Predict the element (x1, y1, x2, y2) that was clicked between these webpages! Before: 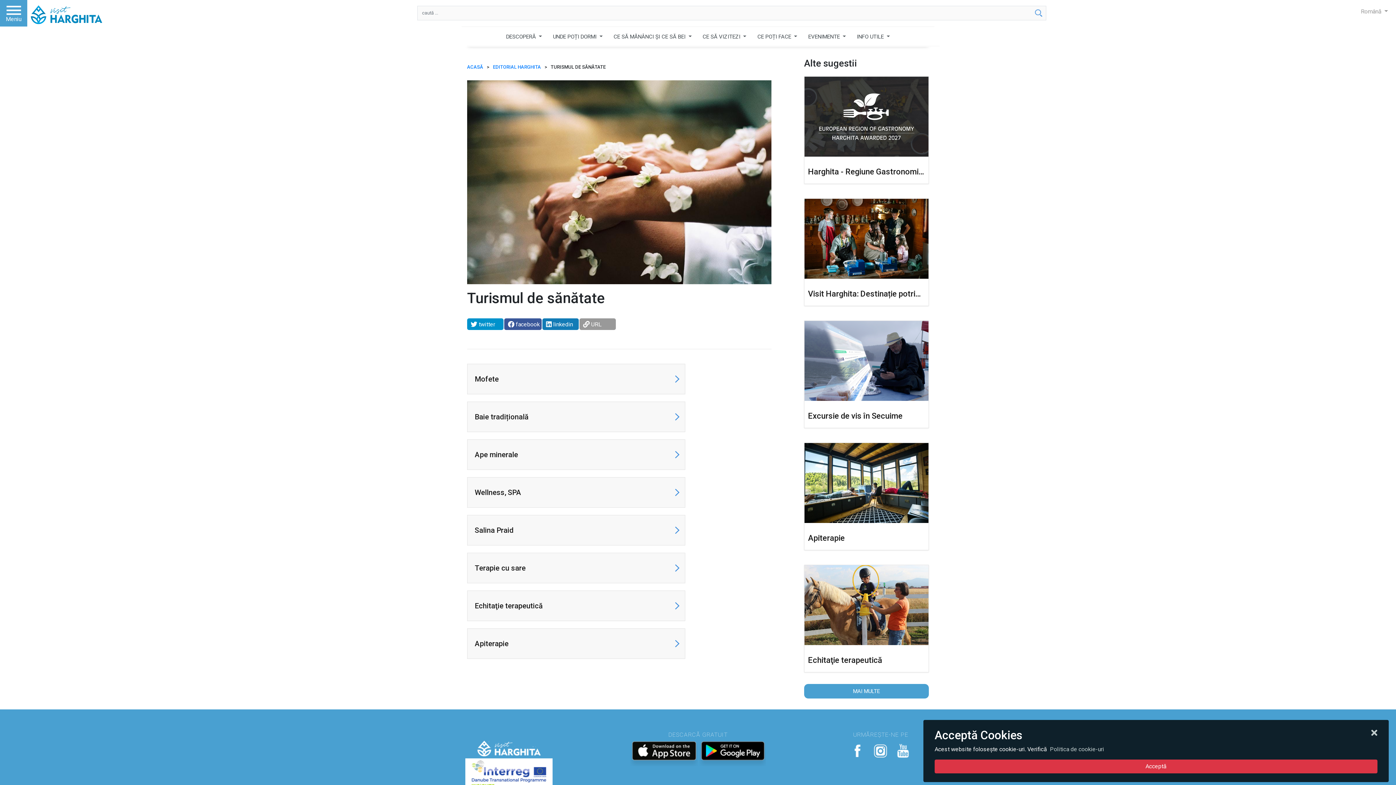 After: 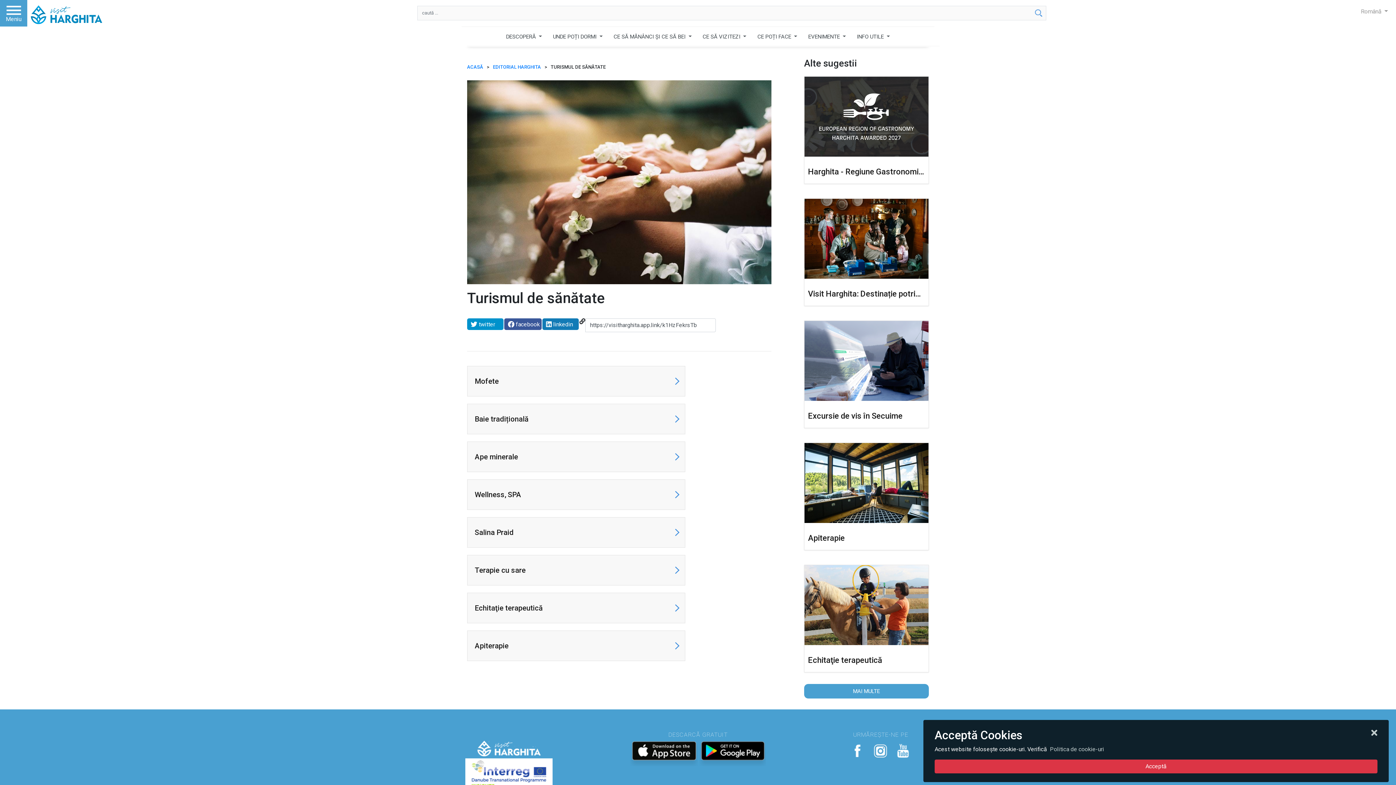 Action: bbox: (579, 318, 616, 330) label: URL